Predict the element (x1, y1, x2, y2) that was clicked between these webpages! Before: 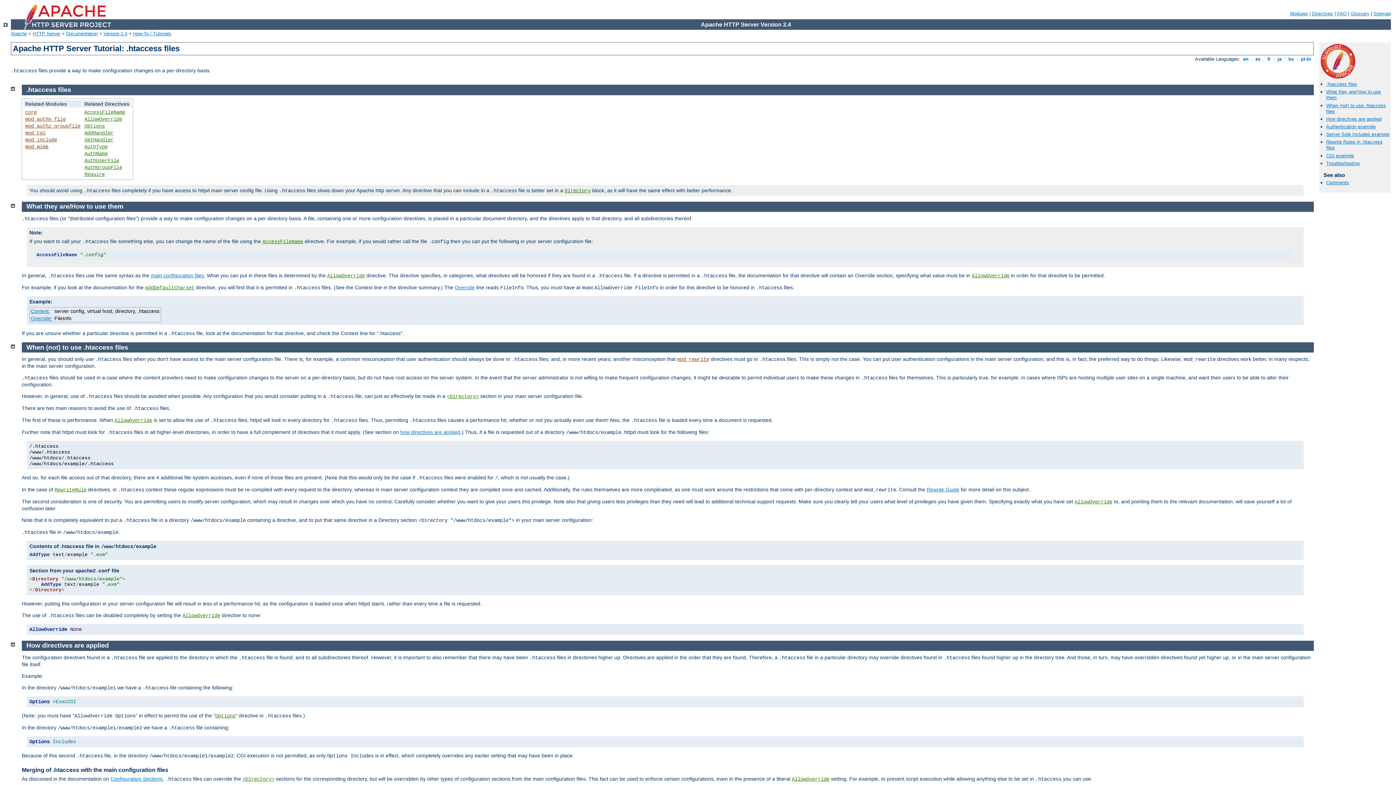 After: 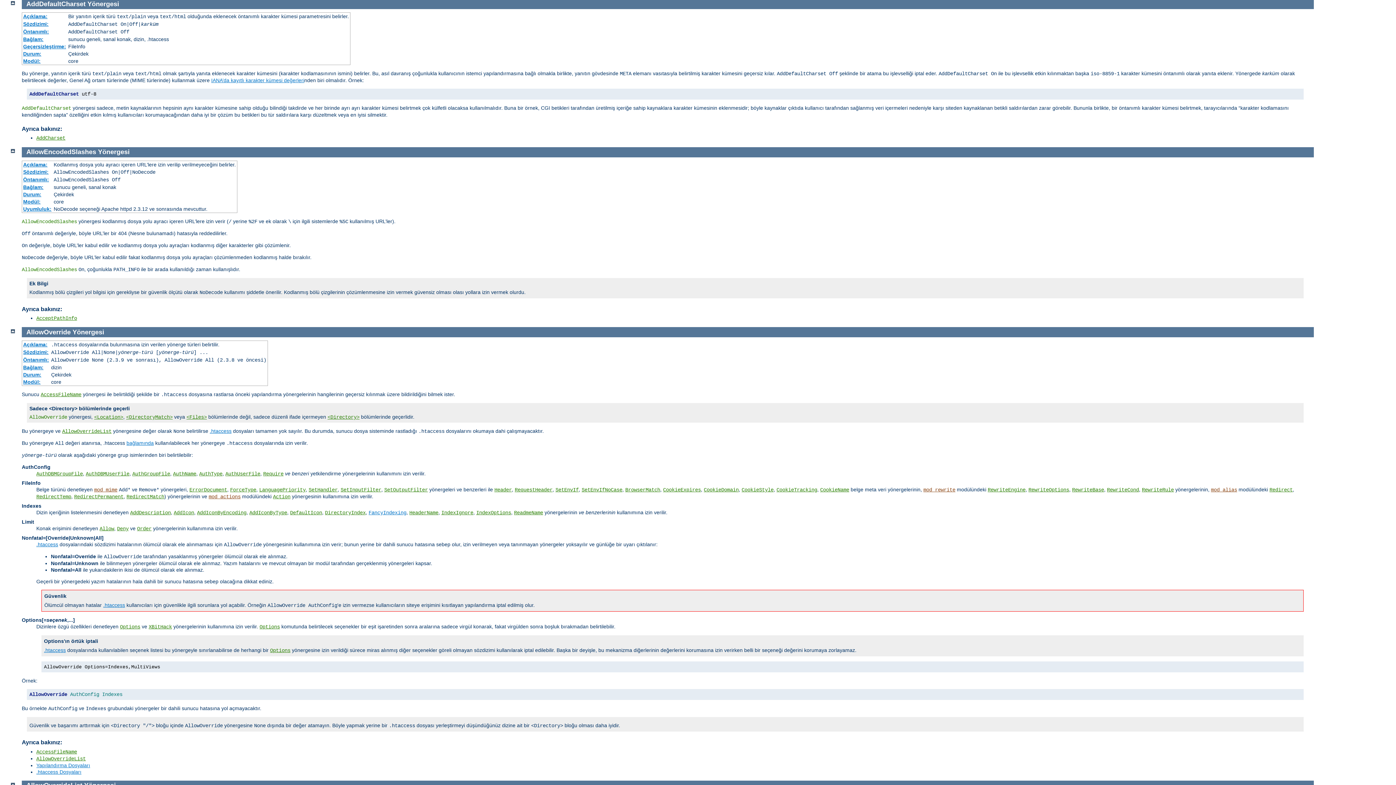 Action: label: AddDefaultCharset bbox: (145, 285, 194, 290)